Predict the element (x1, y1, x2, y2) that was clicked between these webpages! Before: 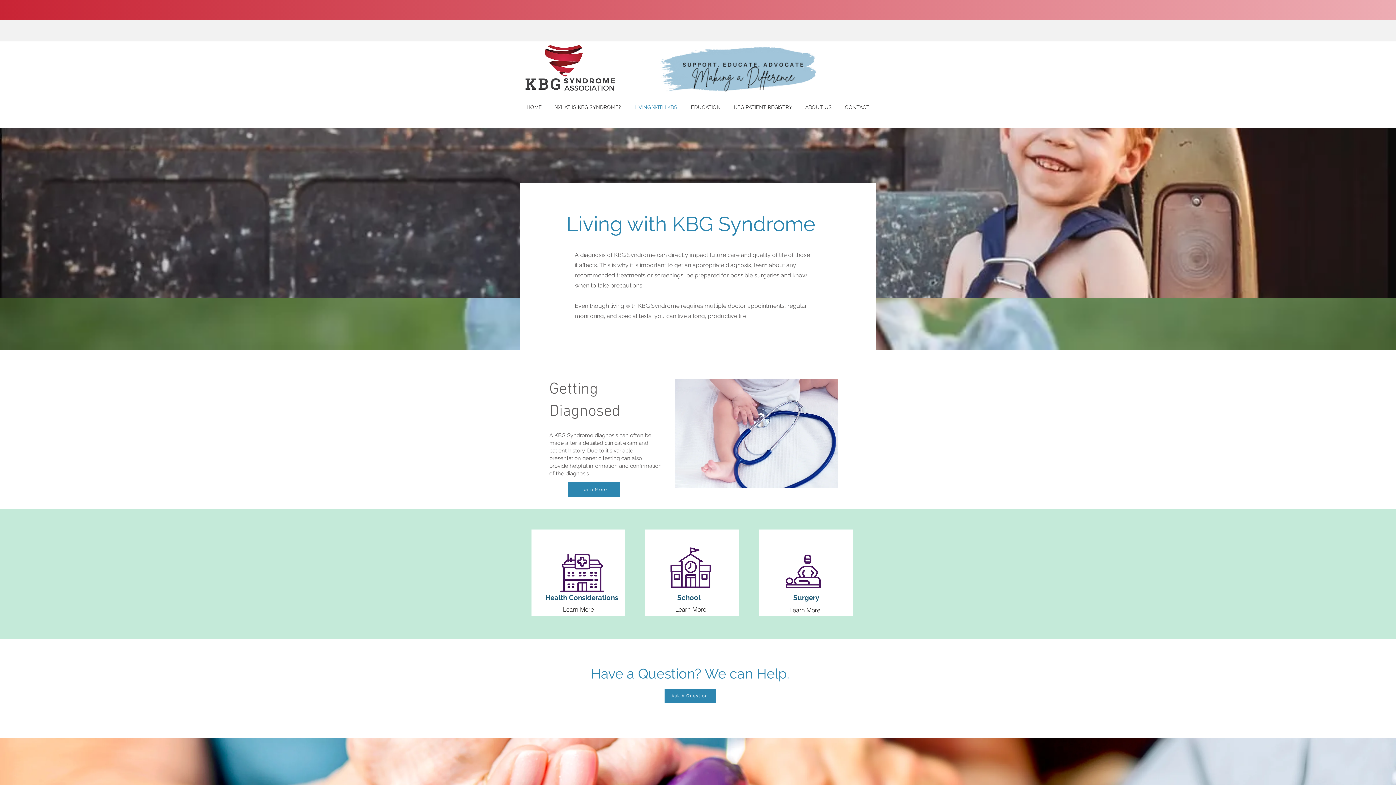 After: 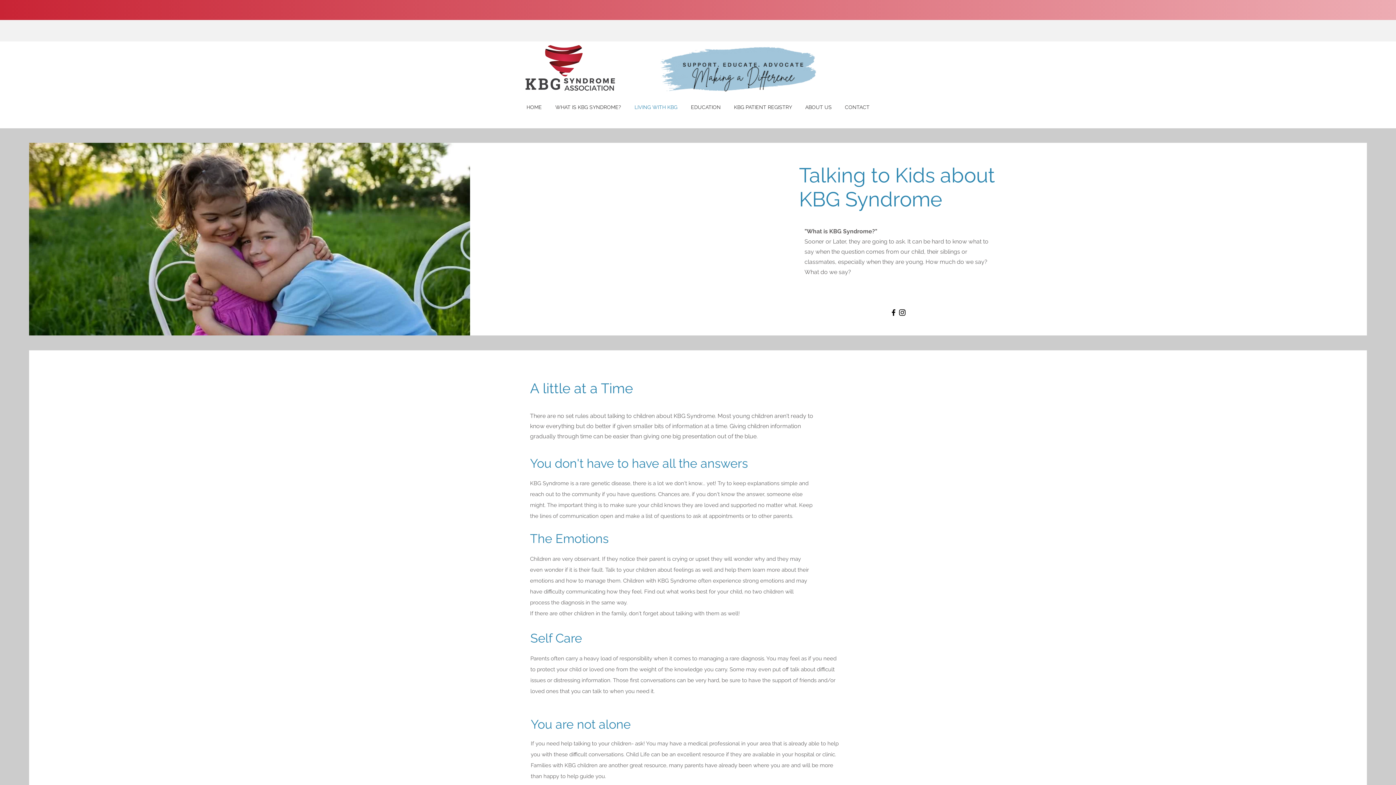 Action: label: Learn More bbox: (779, 602, 830, 617)